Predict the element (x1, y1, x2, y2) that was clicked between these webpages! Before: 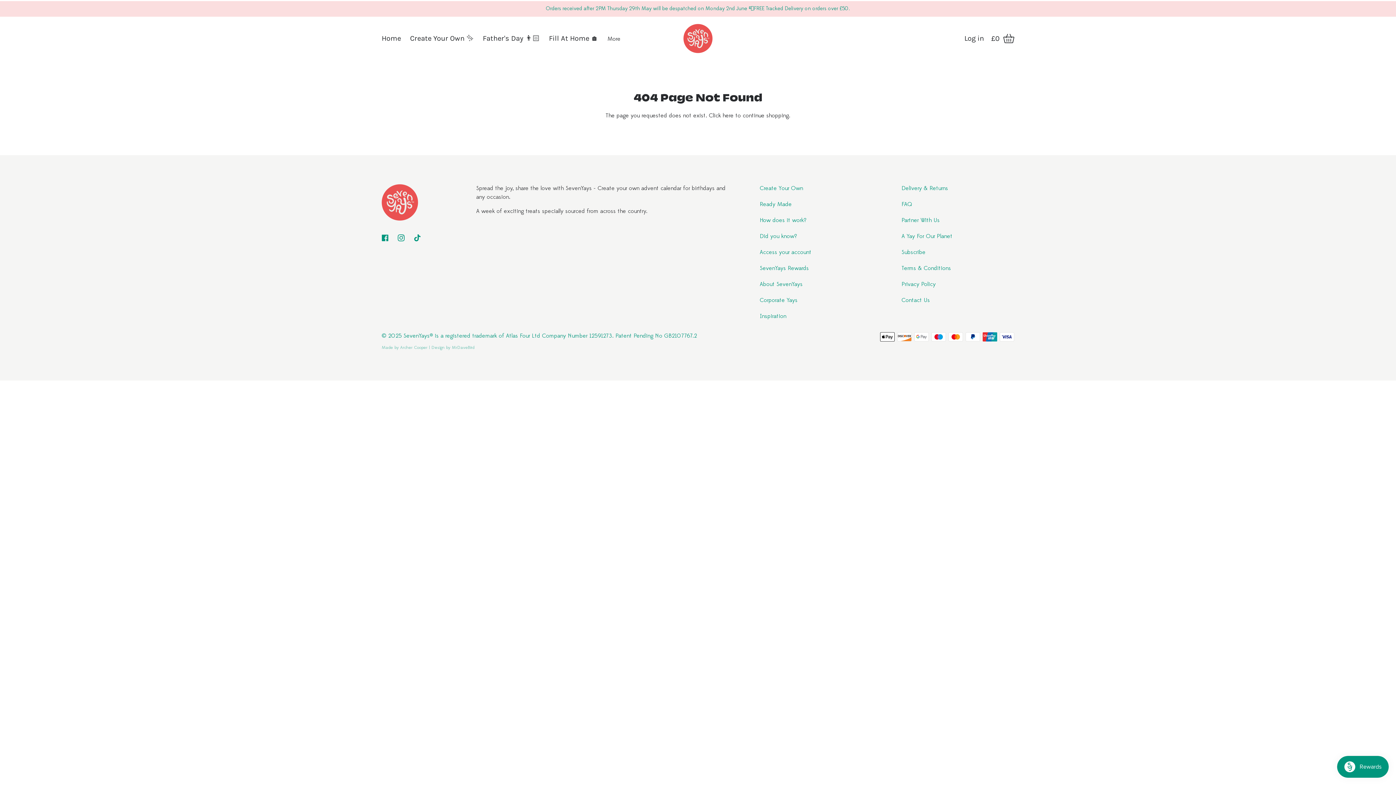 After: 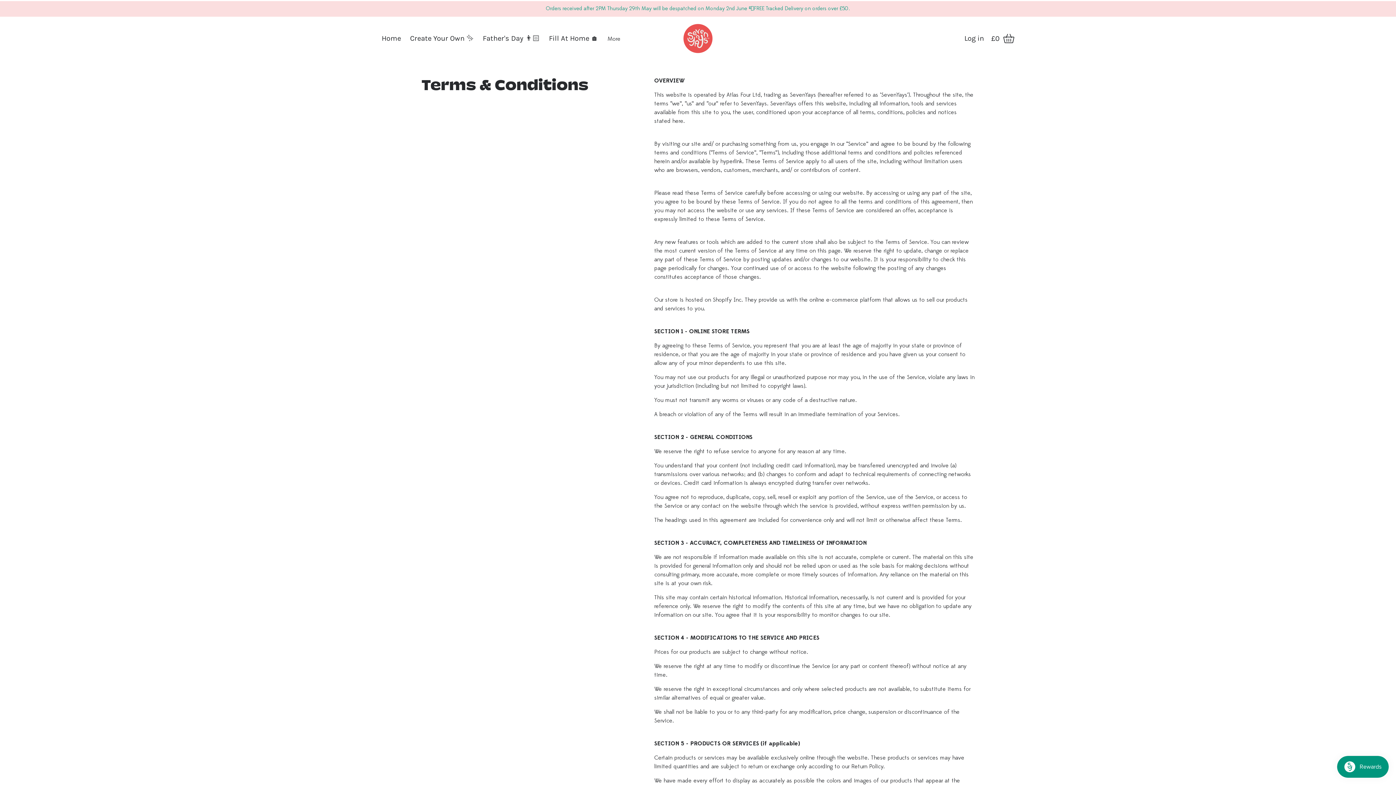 Action: bbox: (898, 260, 954, 276) label: Terms & Conditions